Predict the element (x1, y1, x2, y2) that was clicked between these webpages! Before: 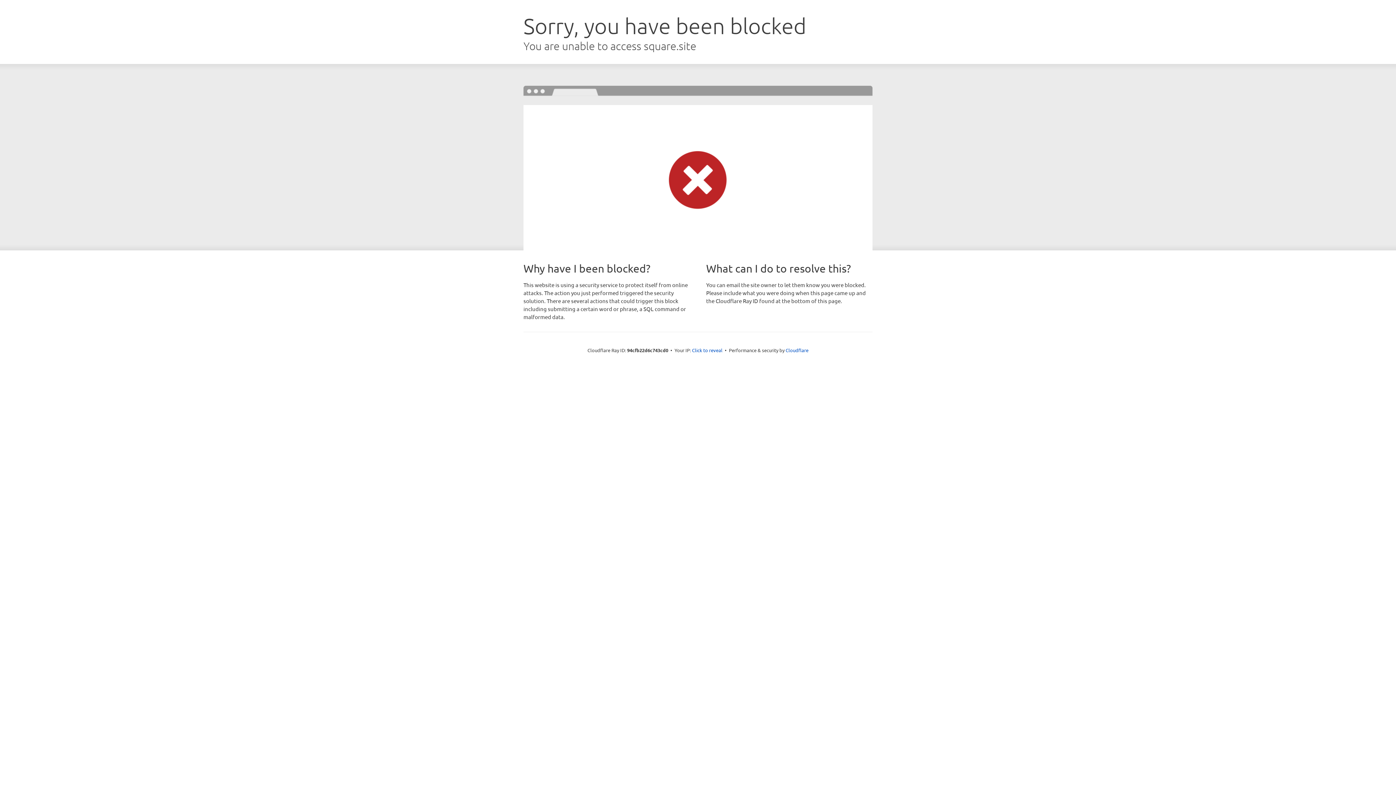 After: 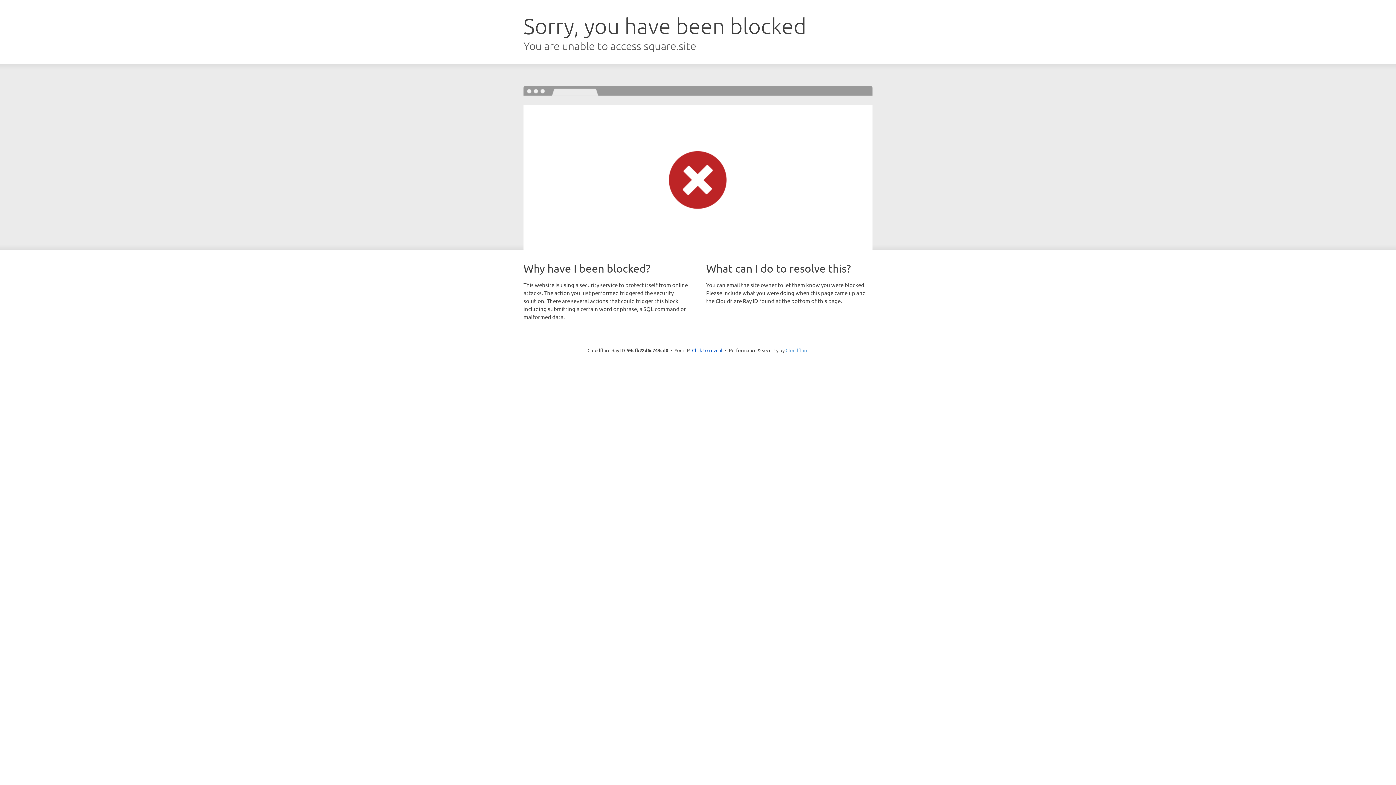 Action: bbox: (785, 347, 808, 353) label: Cloudflare